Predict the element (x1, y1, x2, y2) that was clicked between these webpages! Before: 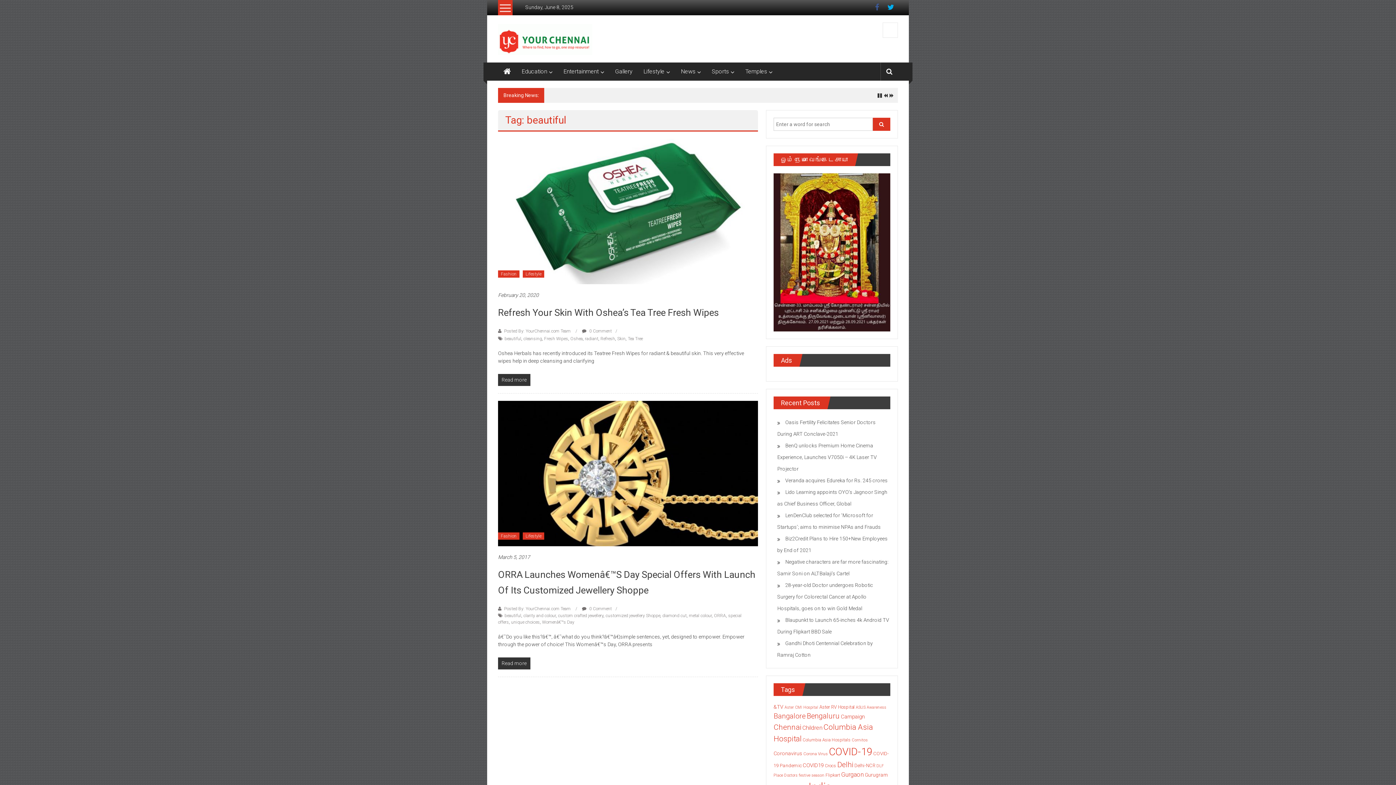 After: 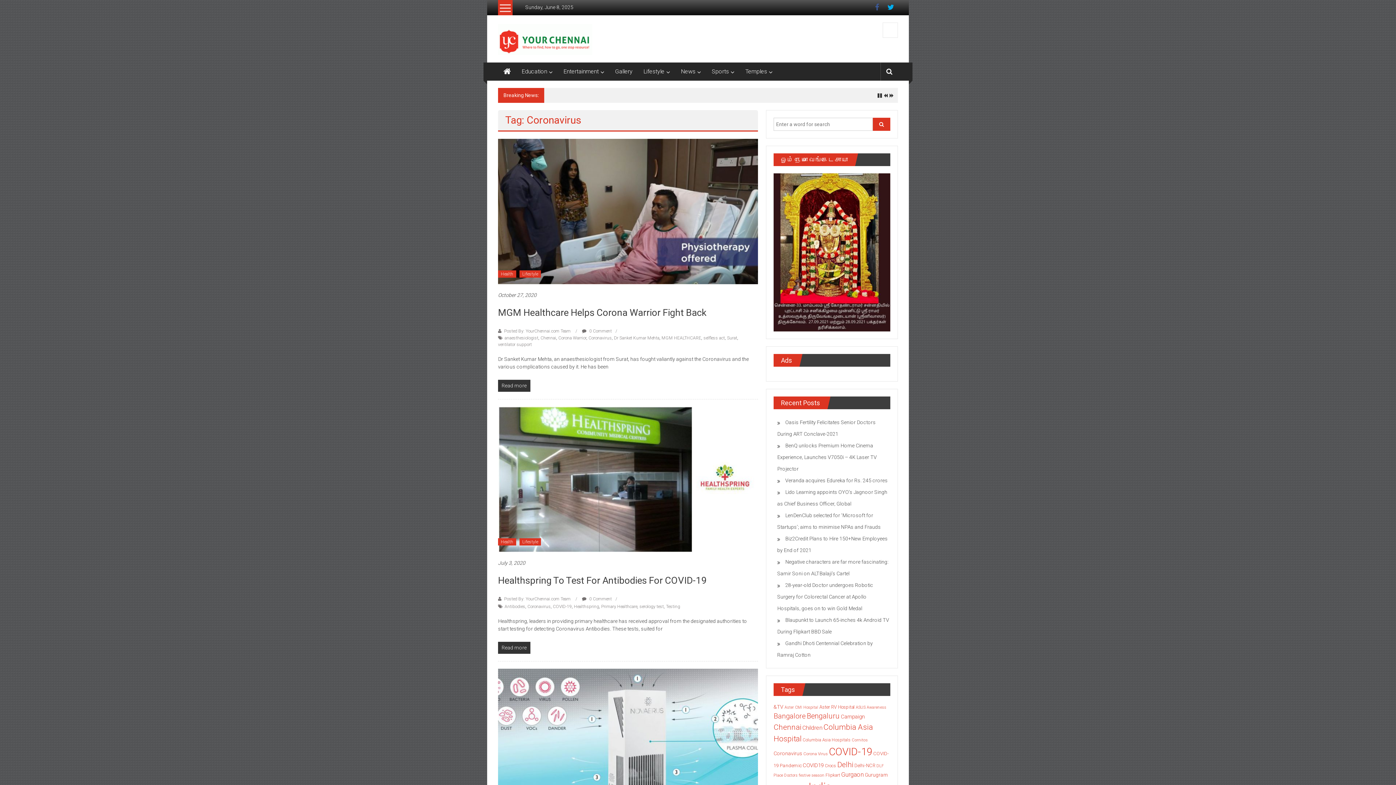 Action: label: Coronavirus (28 items) bbox: (773, 750, 802, 756)